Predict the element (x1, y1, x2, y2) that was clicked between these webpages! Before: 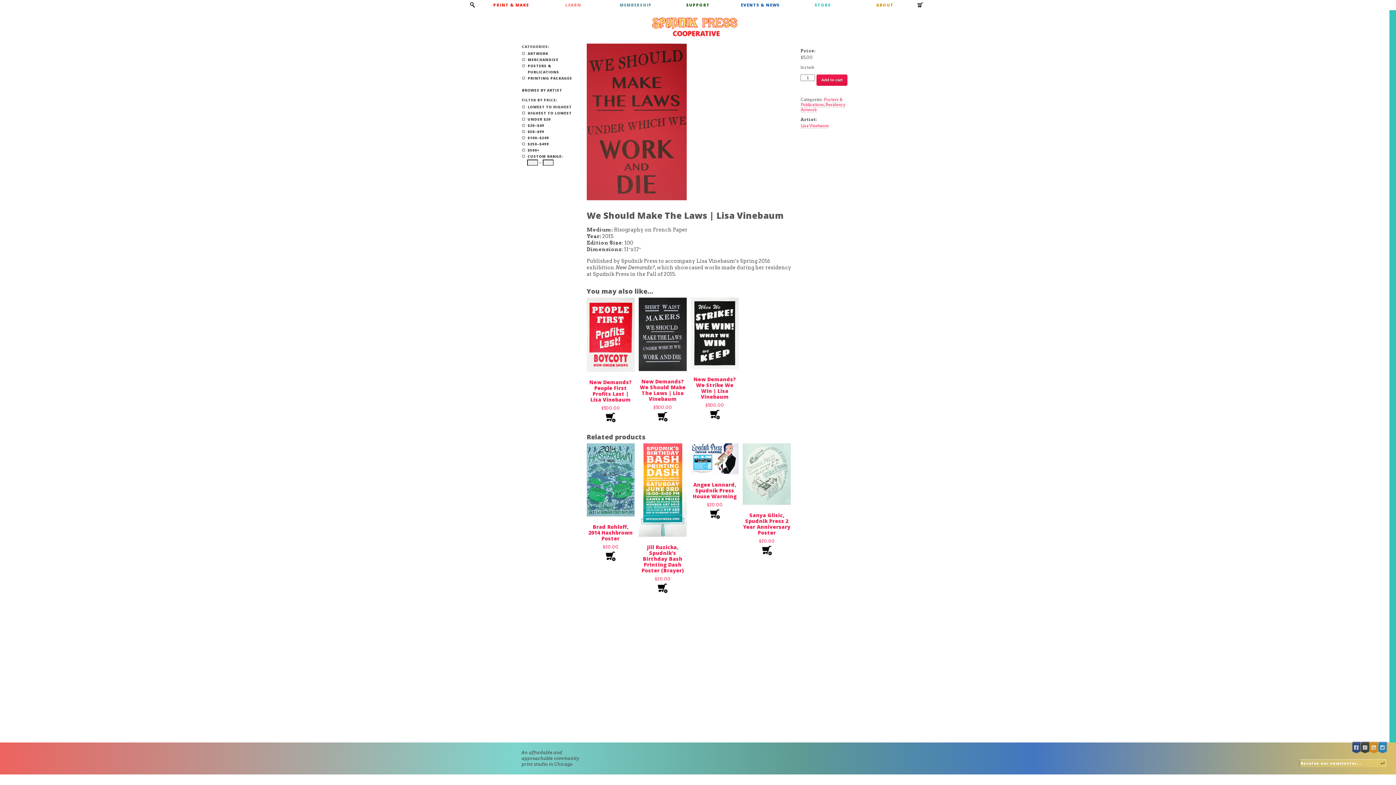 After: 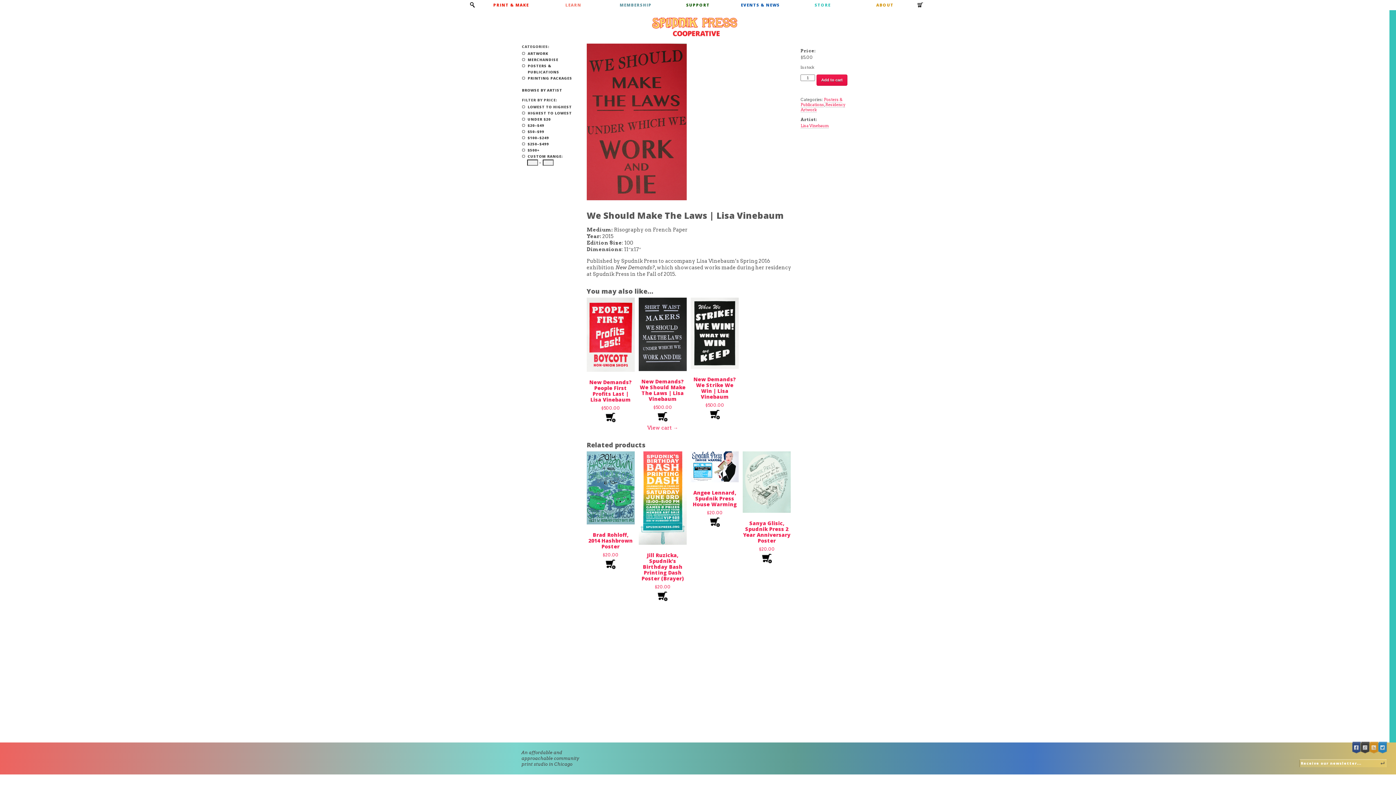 Action: label: Add to cart: “New Demands? We Should Make The Laws | Lisa Vinebaum” bbox: (657, 412, 667, 422)